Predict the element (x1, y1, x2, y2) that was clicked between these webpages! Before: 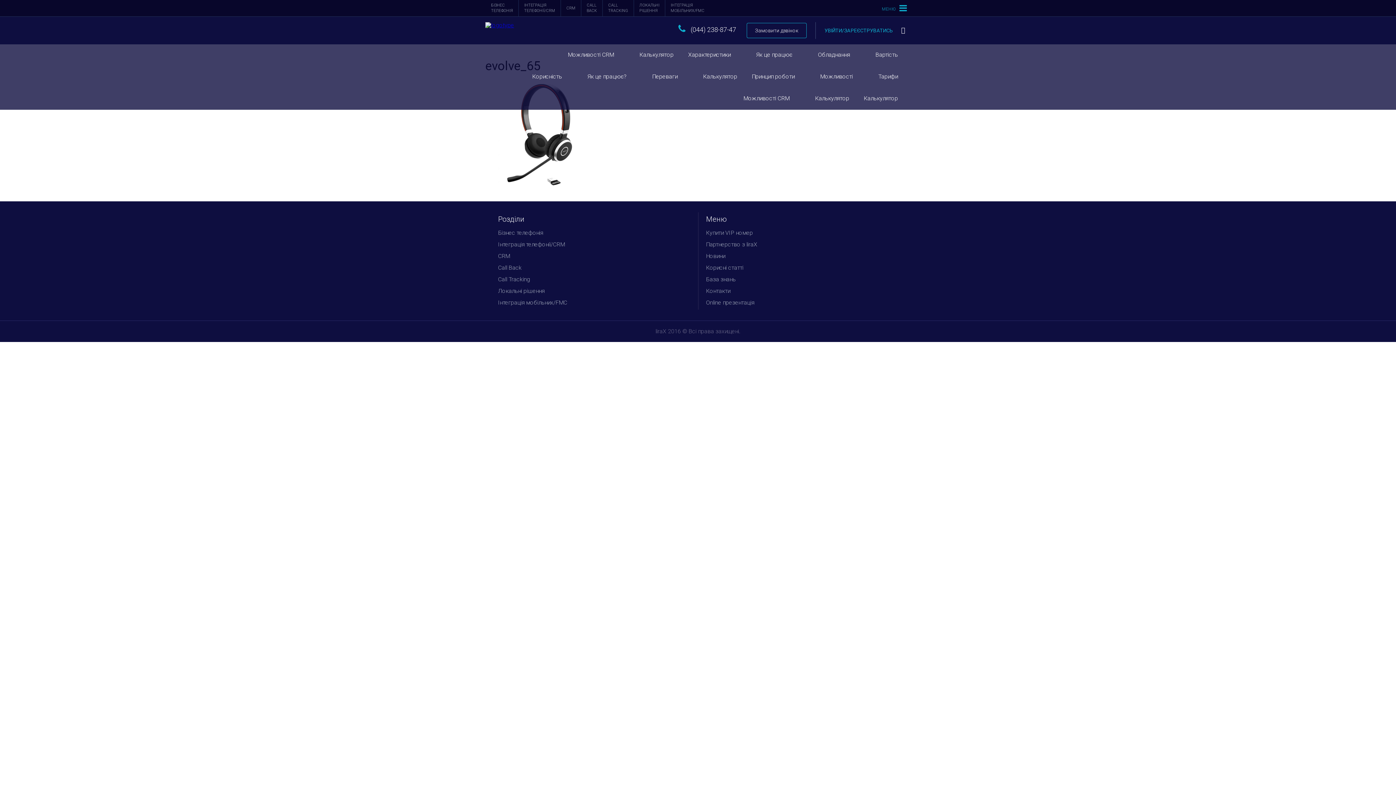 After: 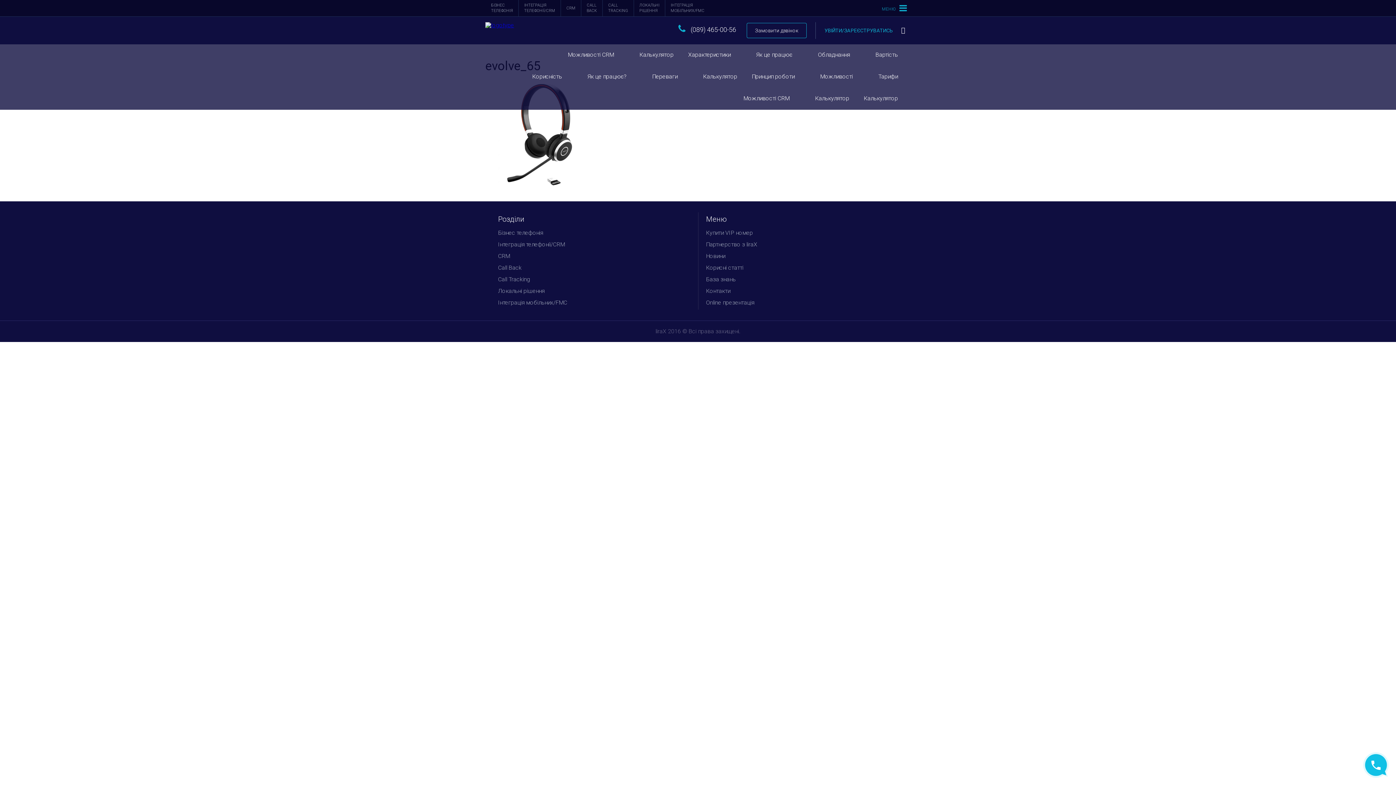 Action: bbox: (875, 50, 898, 60) label: Вартість